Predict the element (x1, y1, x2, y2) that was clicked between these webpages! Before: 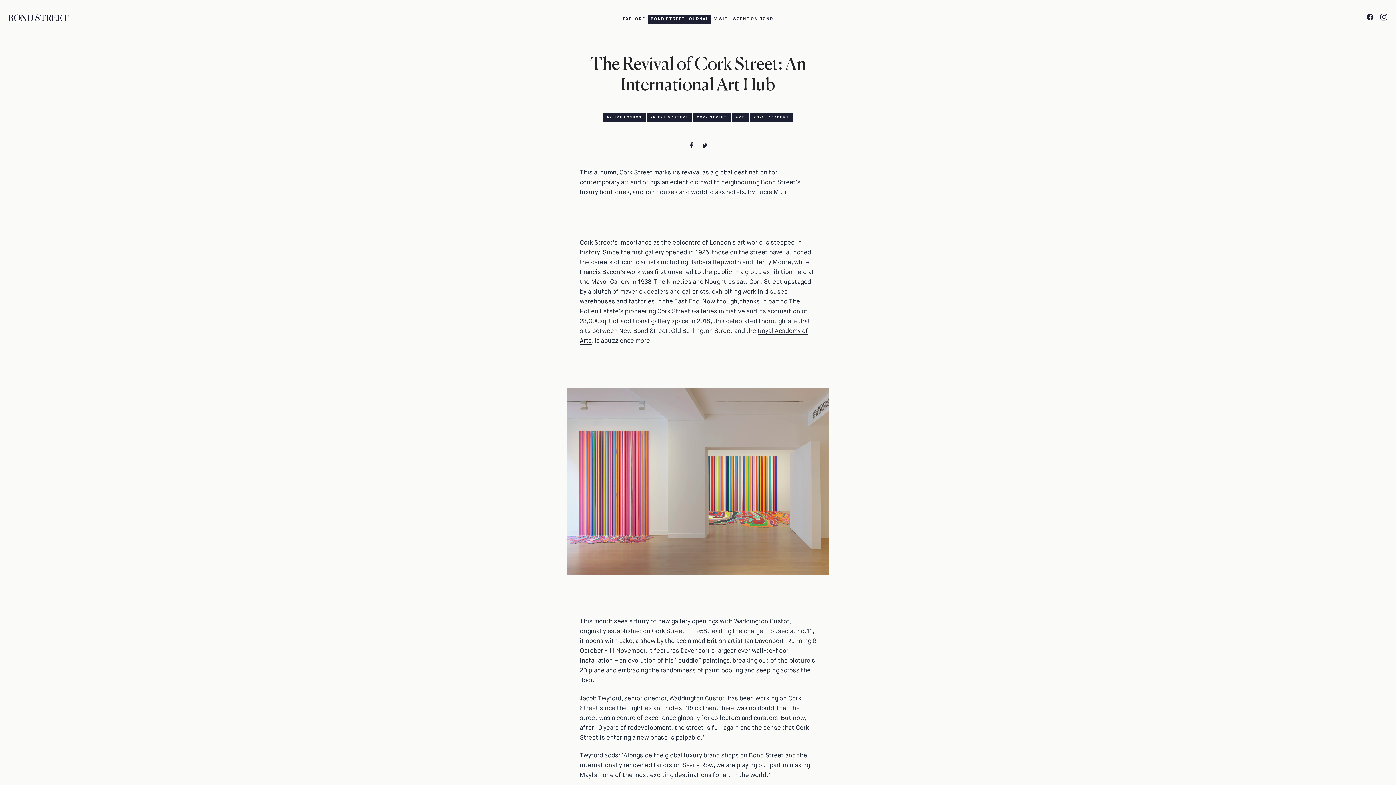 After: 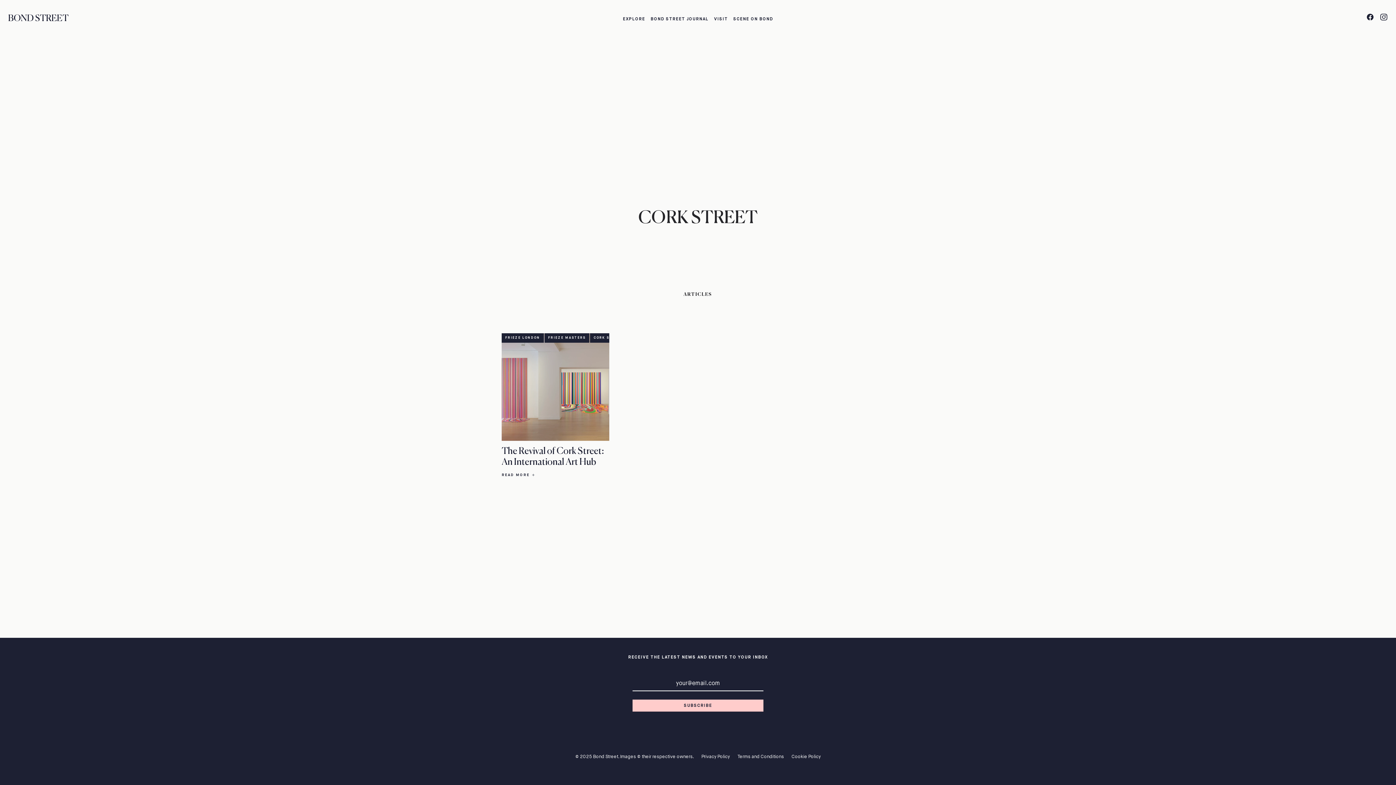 Action: label: CORK STREET bbox: (693, 112, 730, 122)